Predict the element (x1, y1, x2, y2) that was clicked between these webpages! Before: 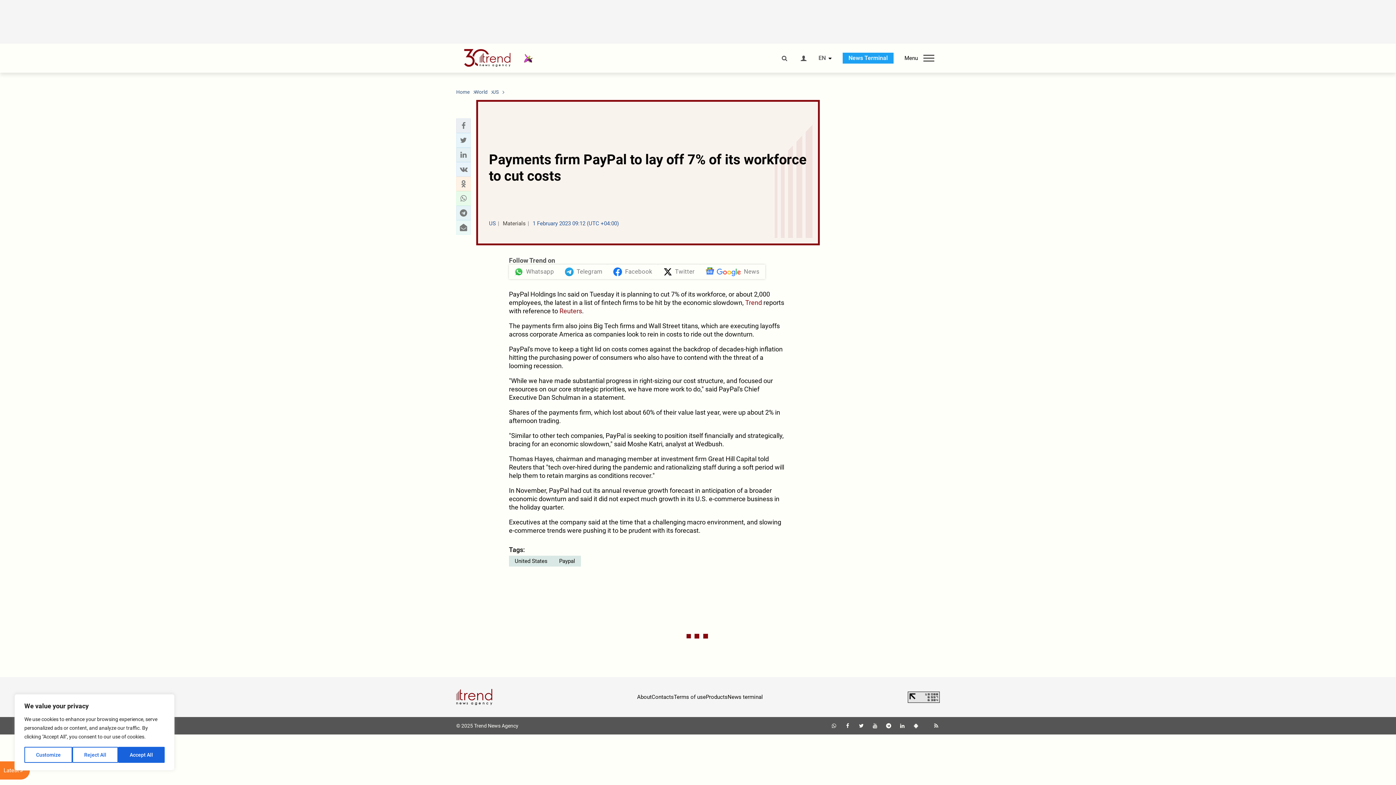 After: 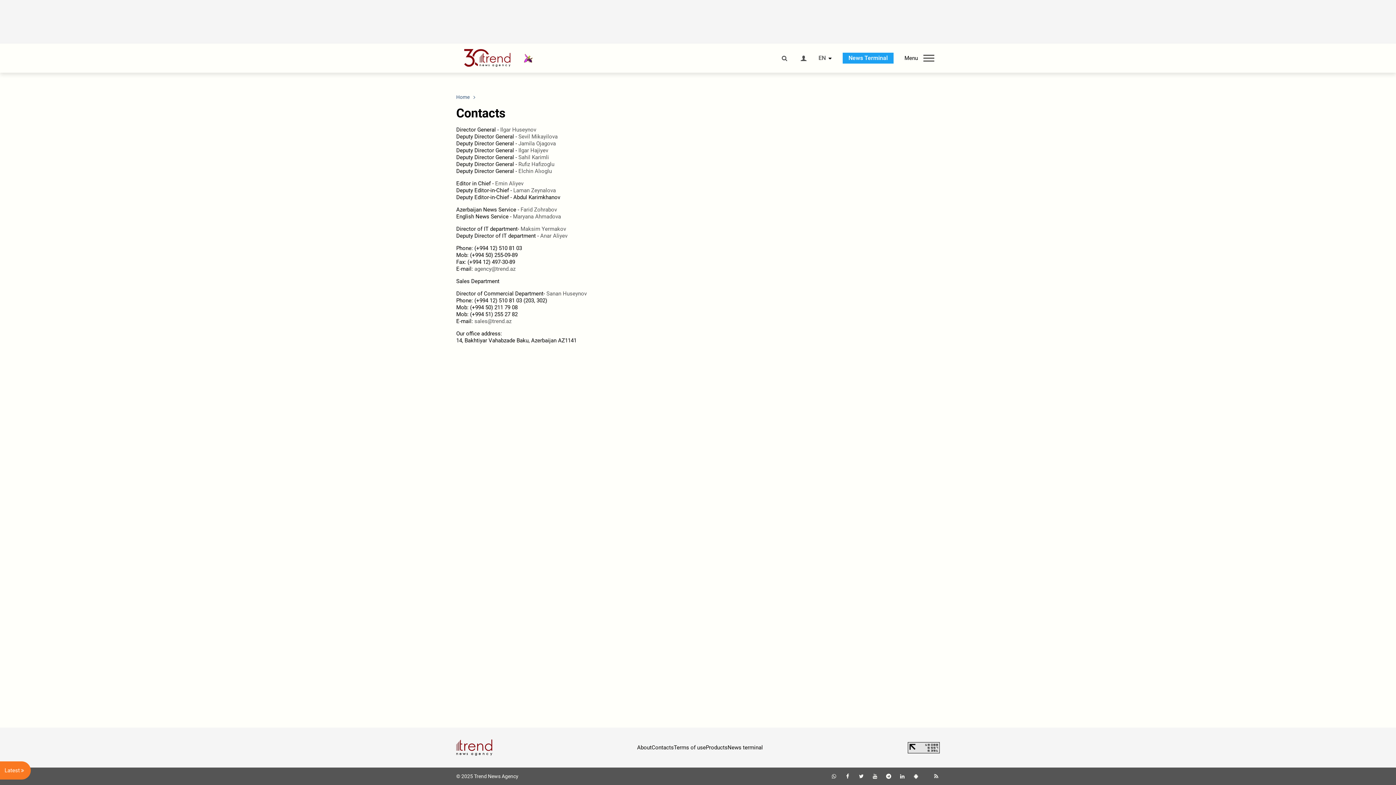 Action: bbox: (651, 694, 674, 700) label: Contacts